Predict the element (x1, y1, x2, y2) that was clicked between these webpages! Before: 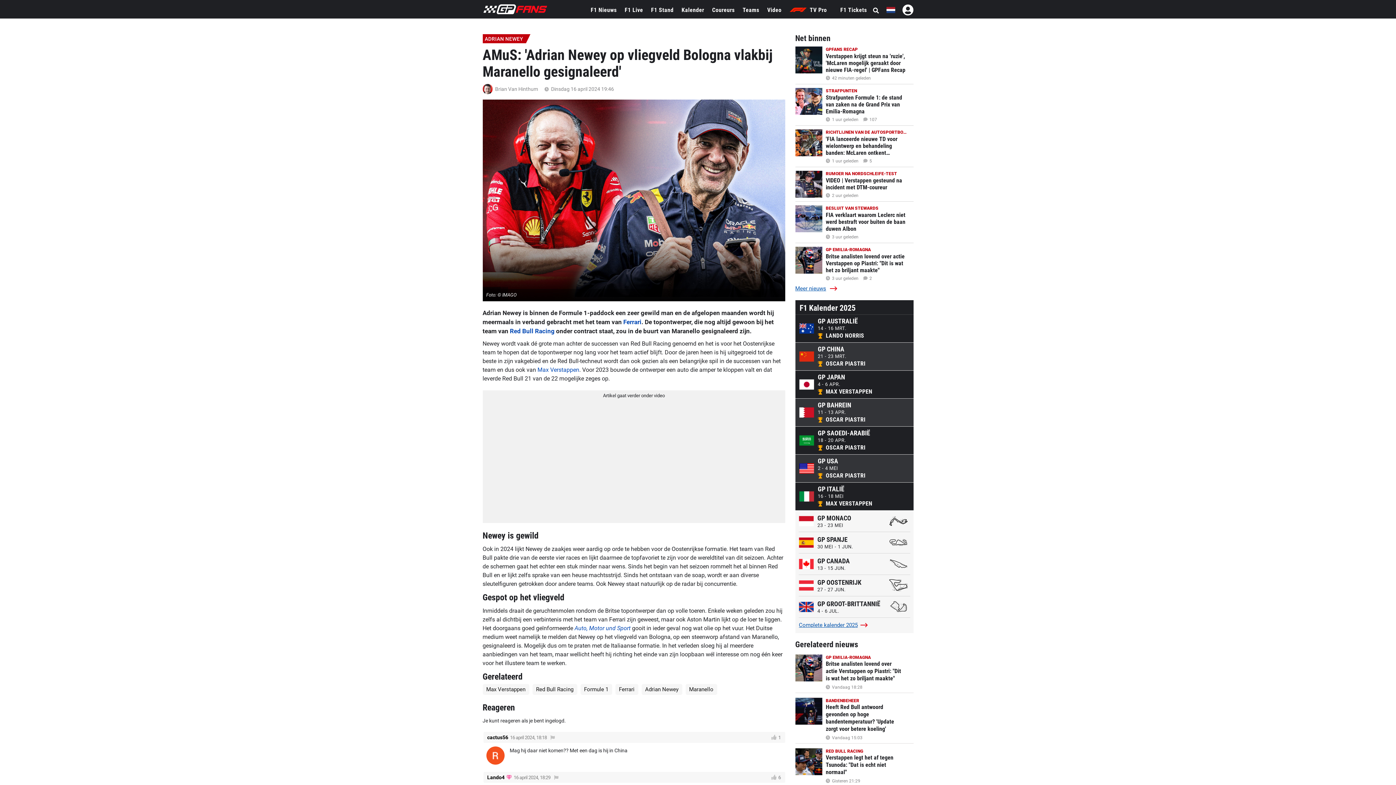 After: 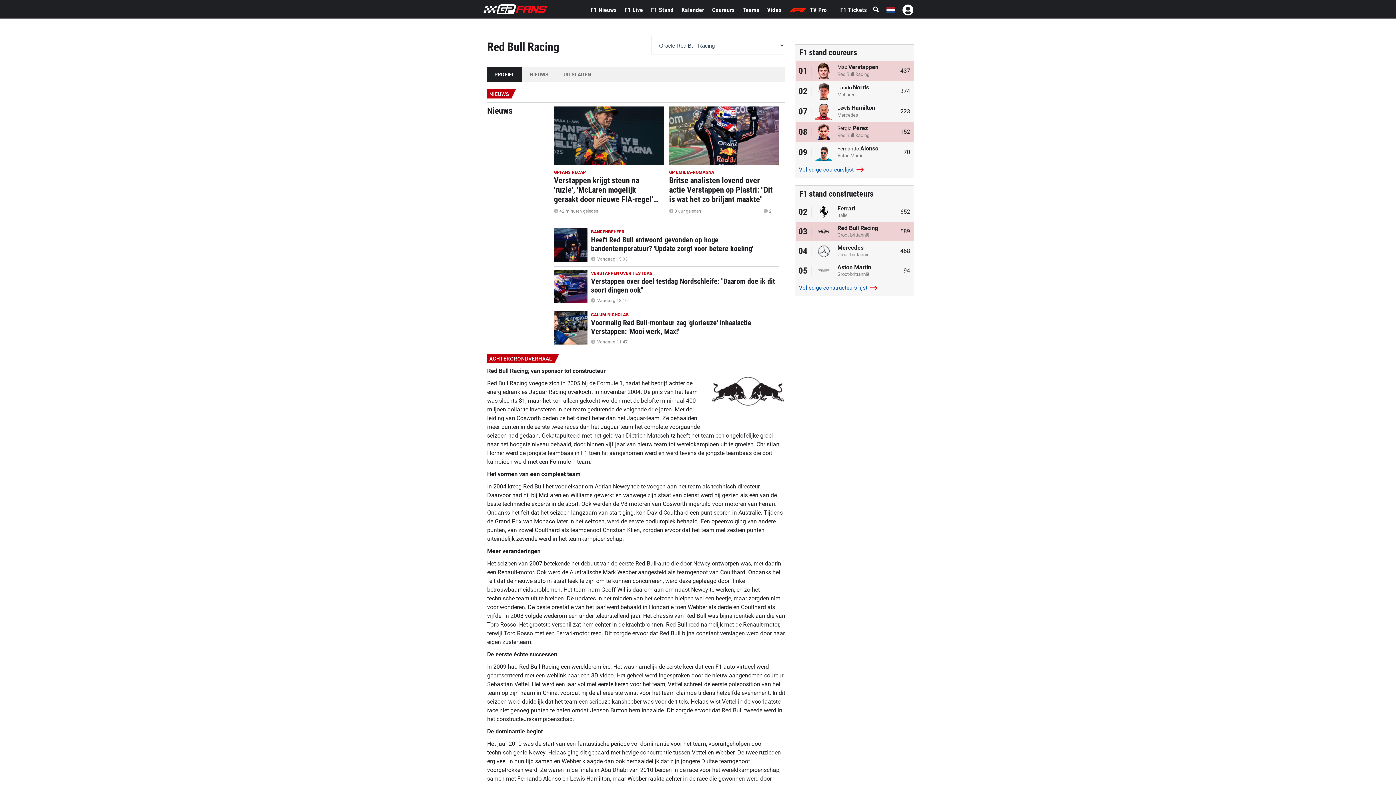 Action: bbox: (532, 684, 577, 695) label: Red Bull Racing